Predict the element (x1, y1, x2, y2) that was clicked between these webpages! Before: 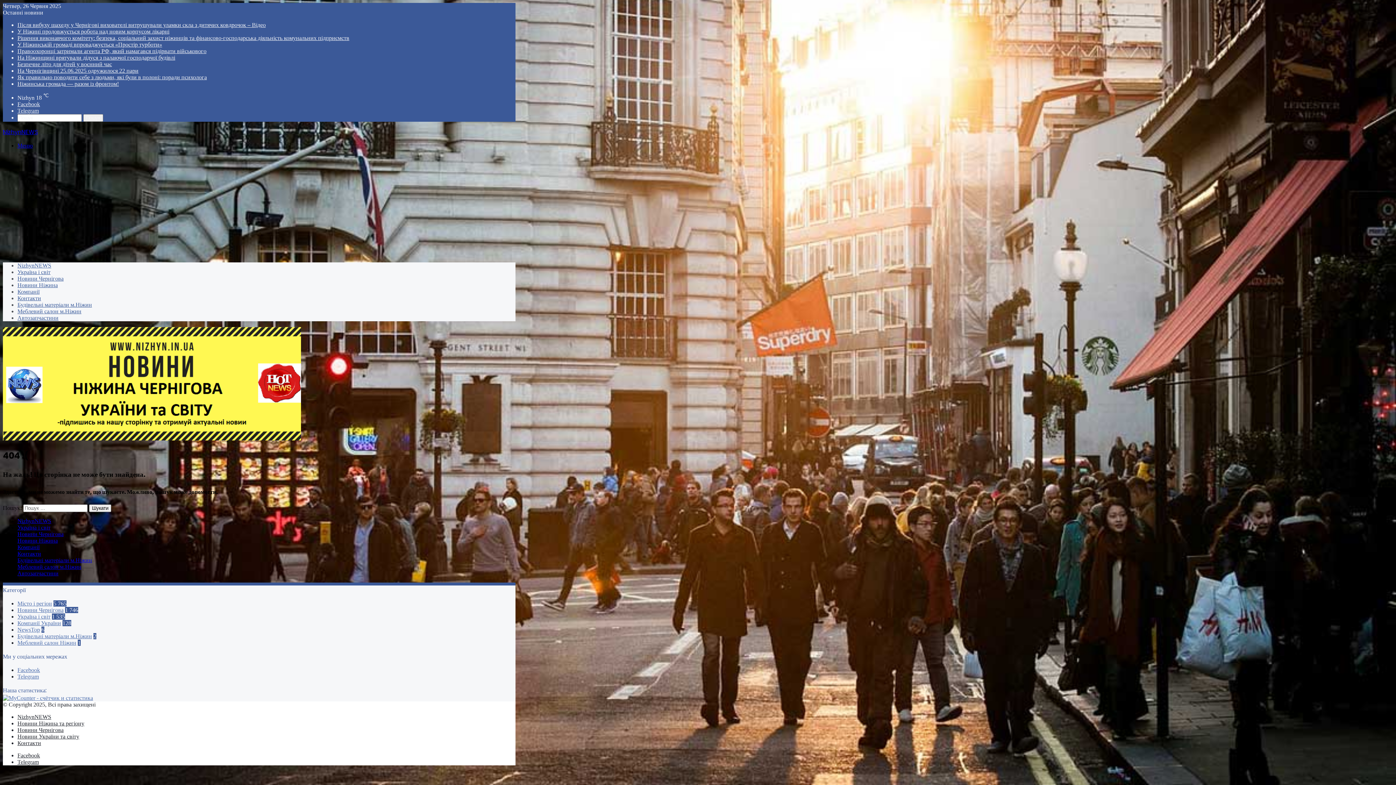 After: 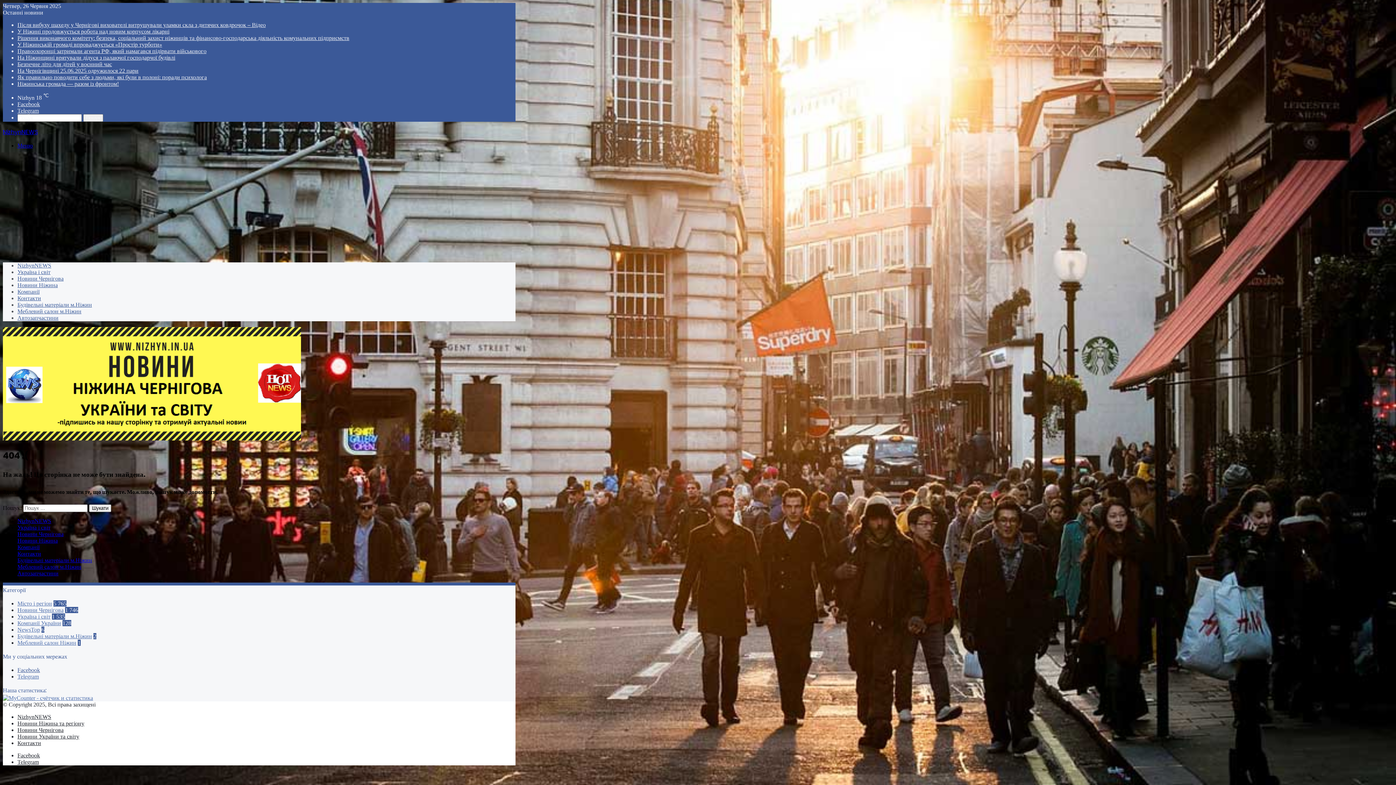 Action: label: Facebook bbox: (17, 667, 40, 673)